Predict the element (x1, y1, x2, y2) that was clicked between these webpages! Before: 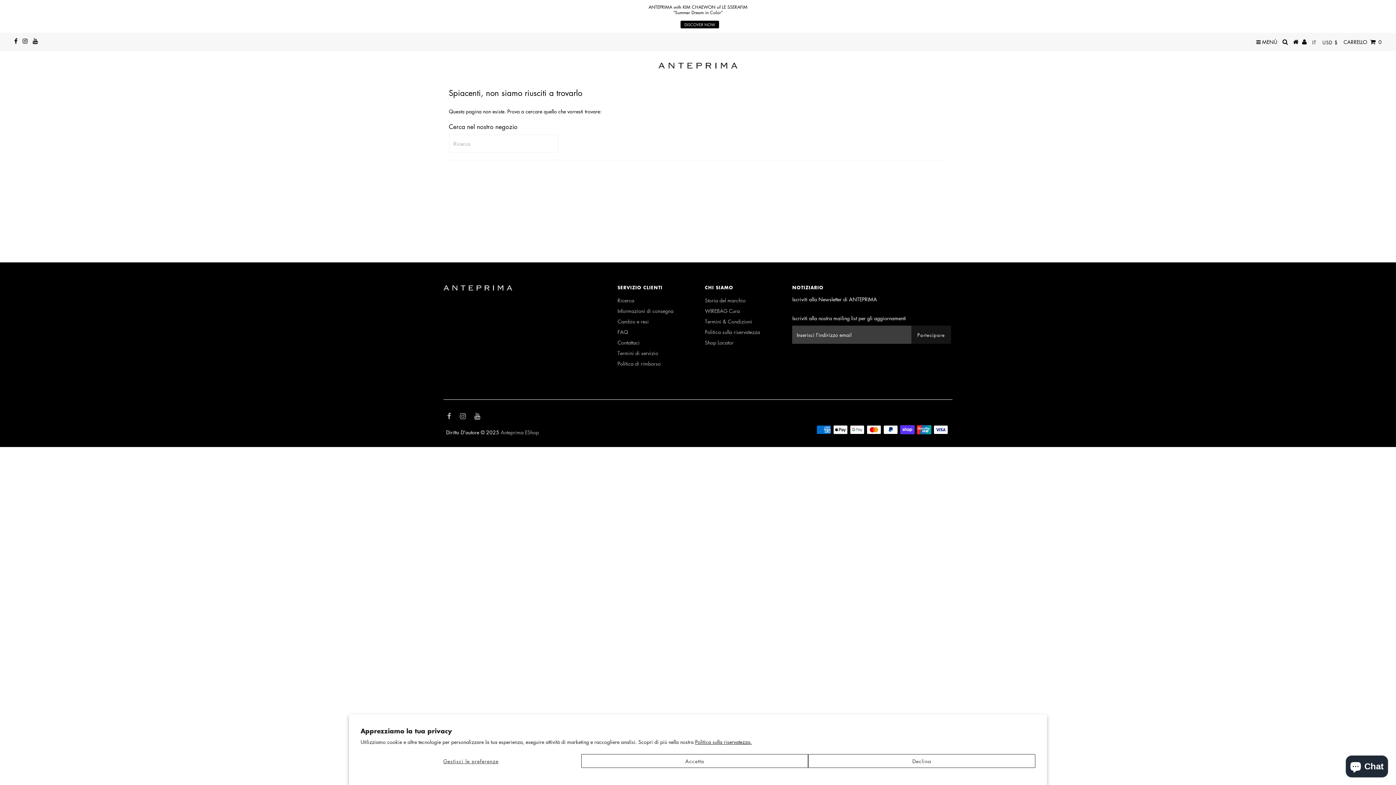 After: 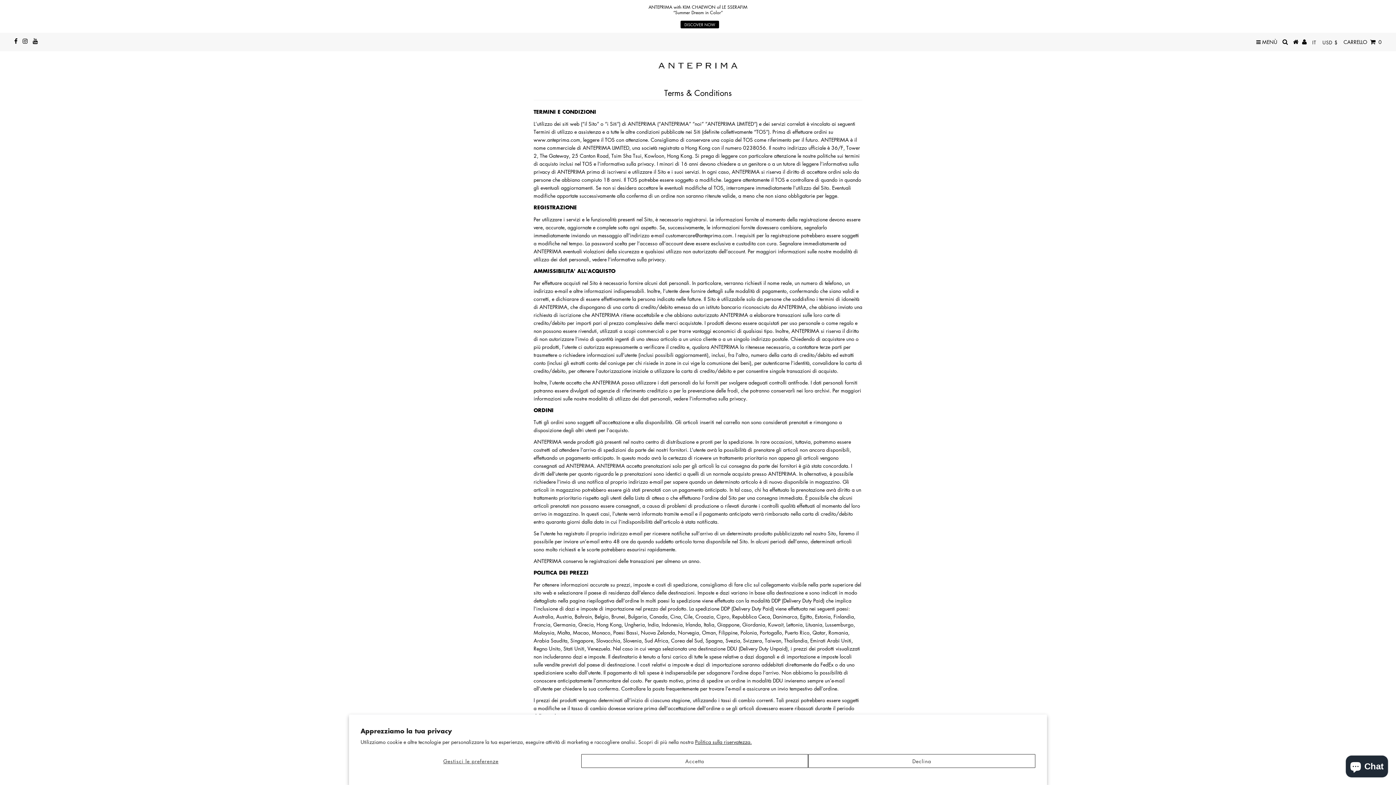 Action: label: Termini & Condizioni bbox: (705, 317, 752, 325)